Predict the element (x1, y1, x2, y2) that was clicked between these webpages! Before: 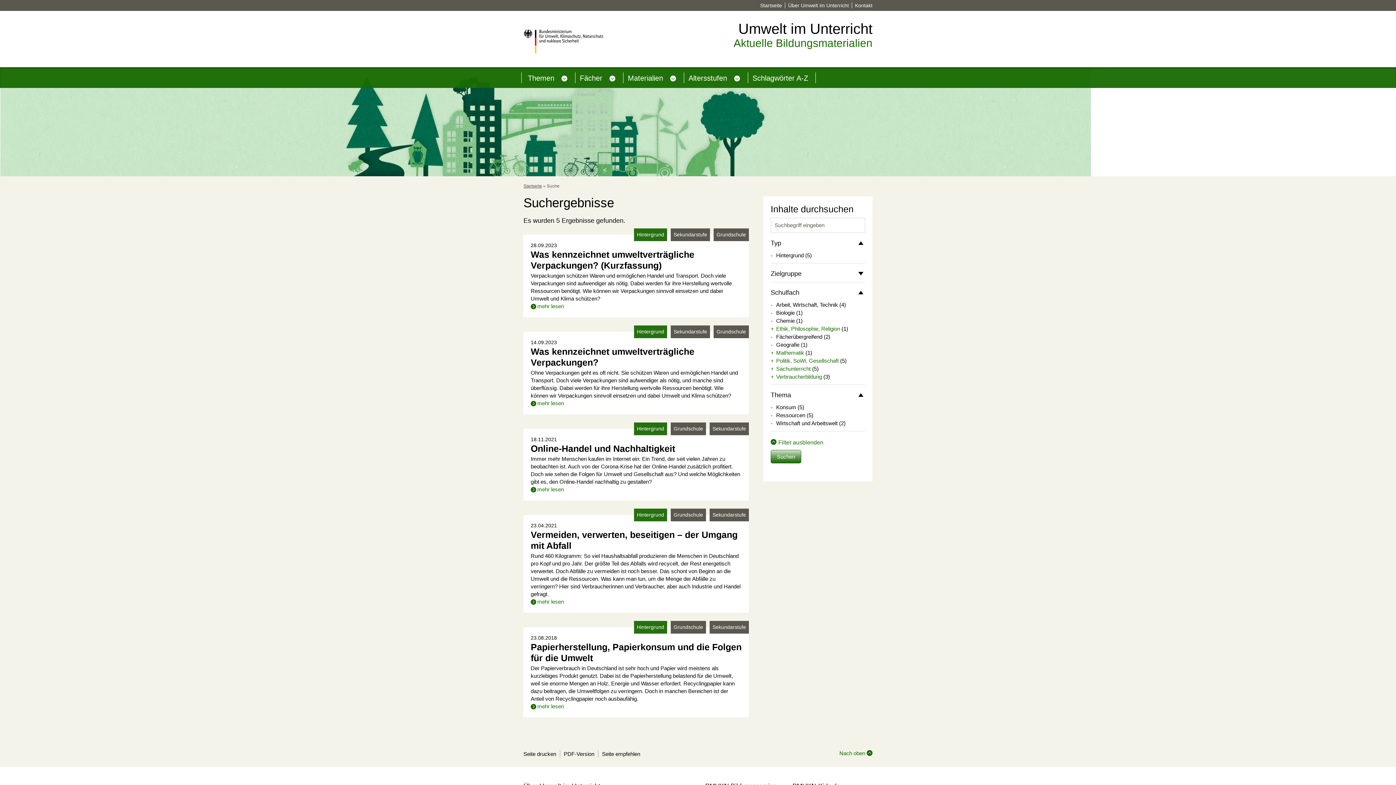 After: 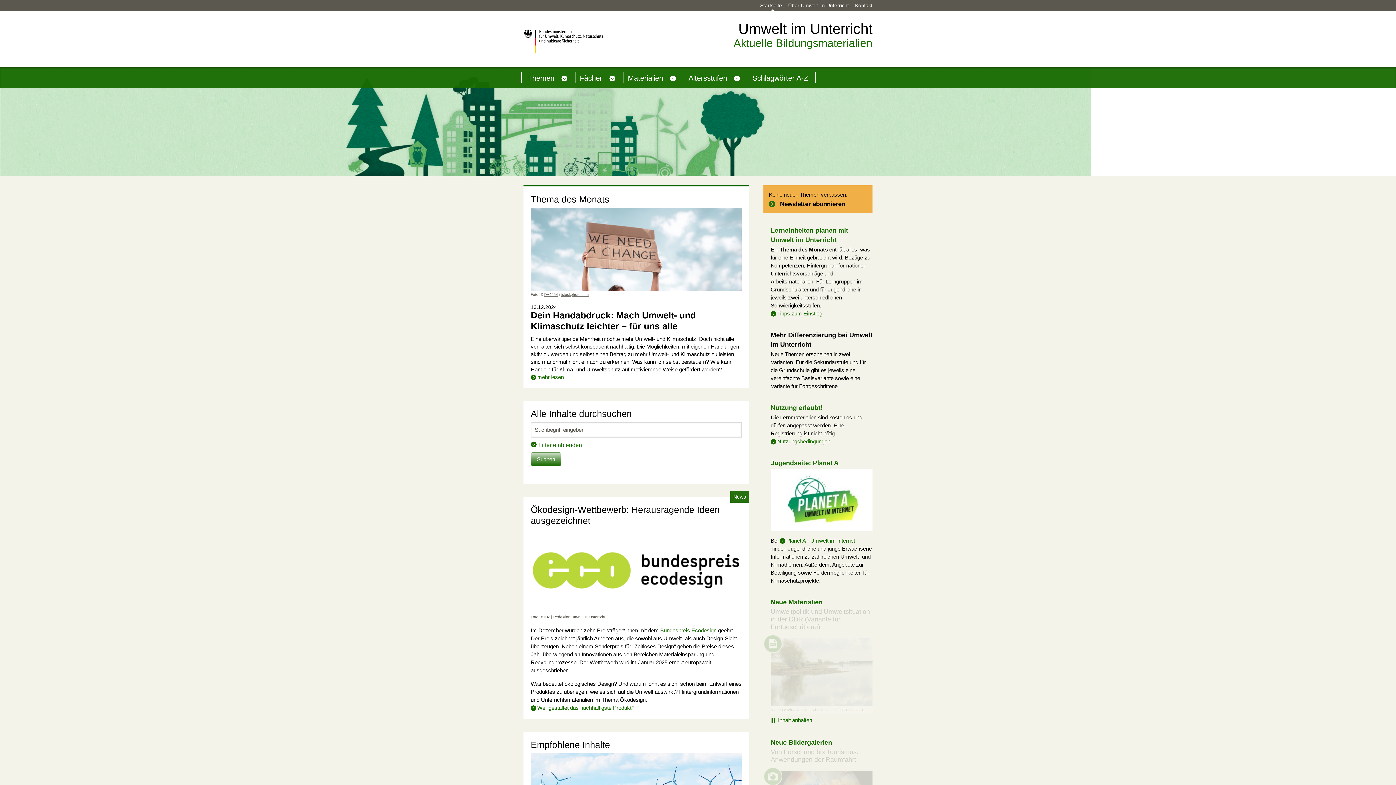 Action: label: Startseite bbox: (523, 183, 542, 188)